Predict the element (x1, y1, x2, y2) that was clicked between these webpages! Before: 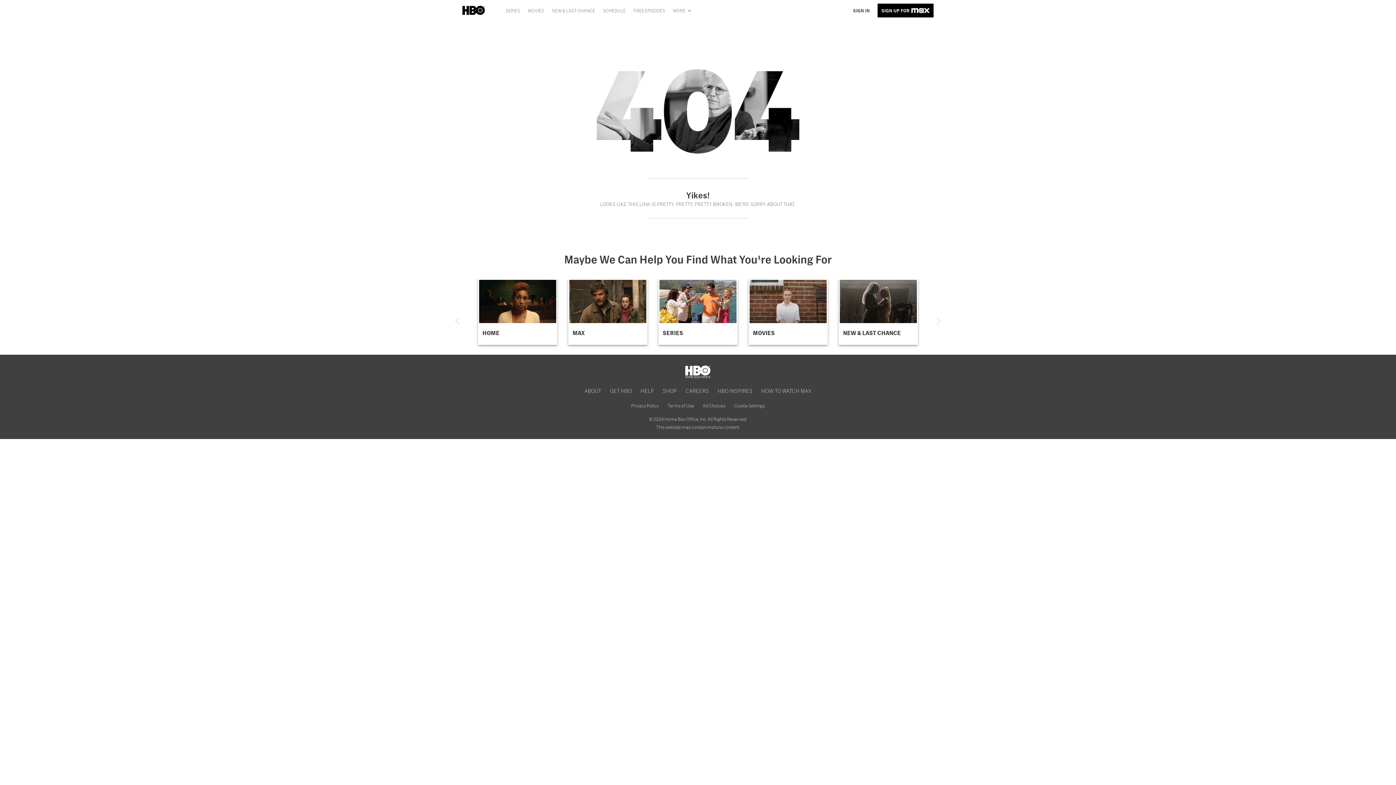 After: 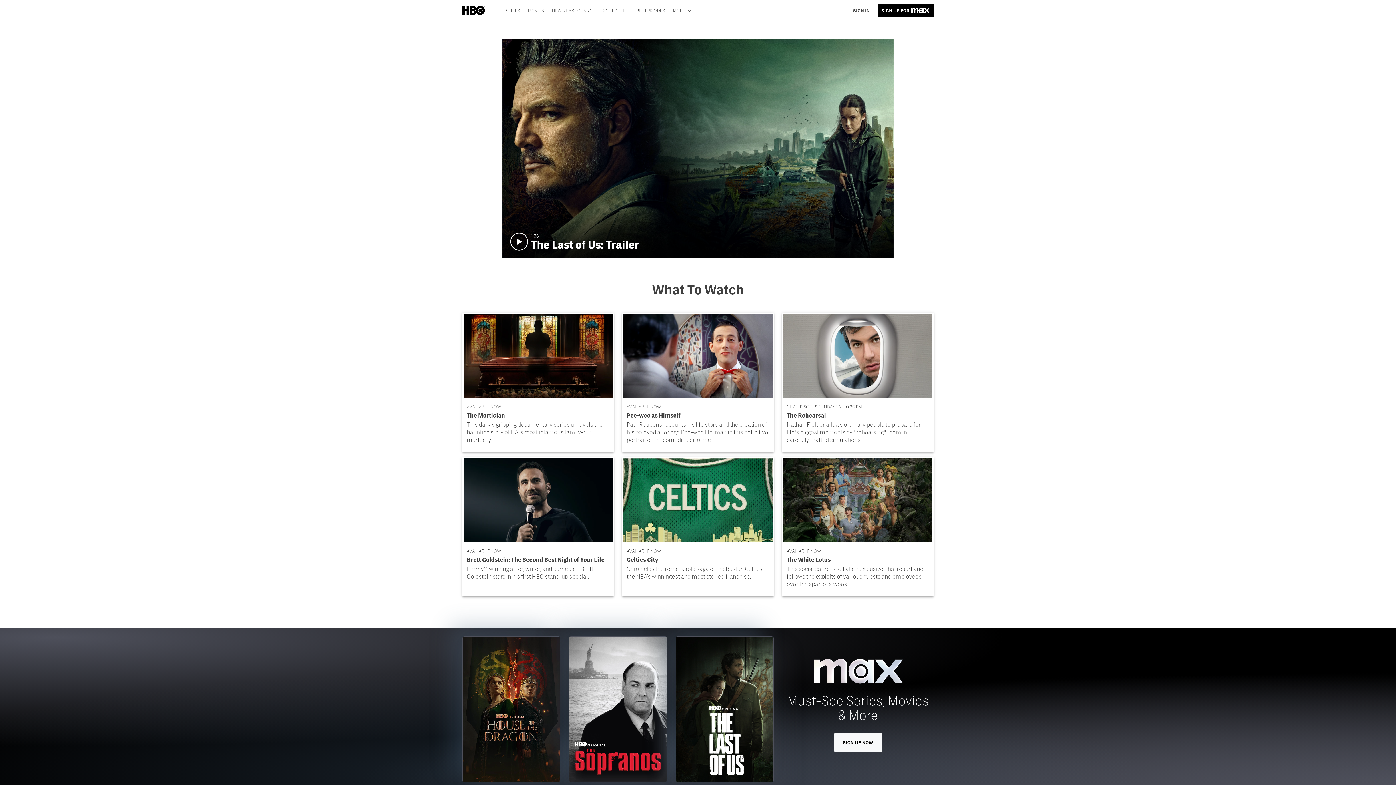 Action: label: NEW & LAST CHANCE bbox: (840, 280, 917, 344)